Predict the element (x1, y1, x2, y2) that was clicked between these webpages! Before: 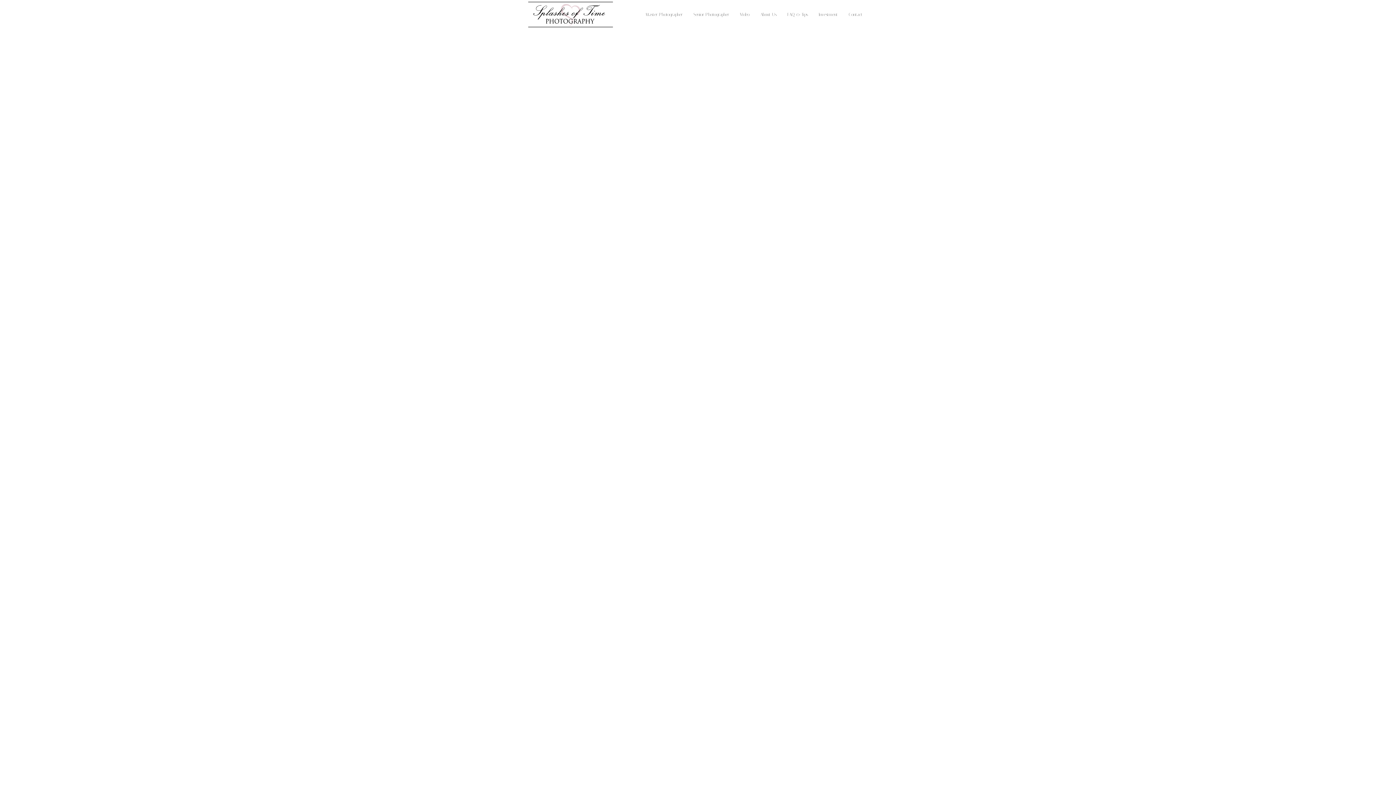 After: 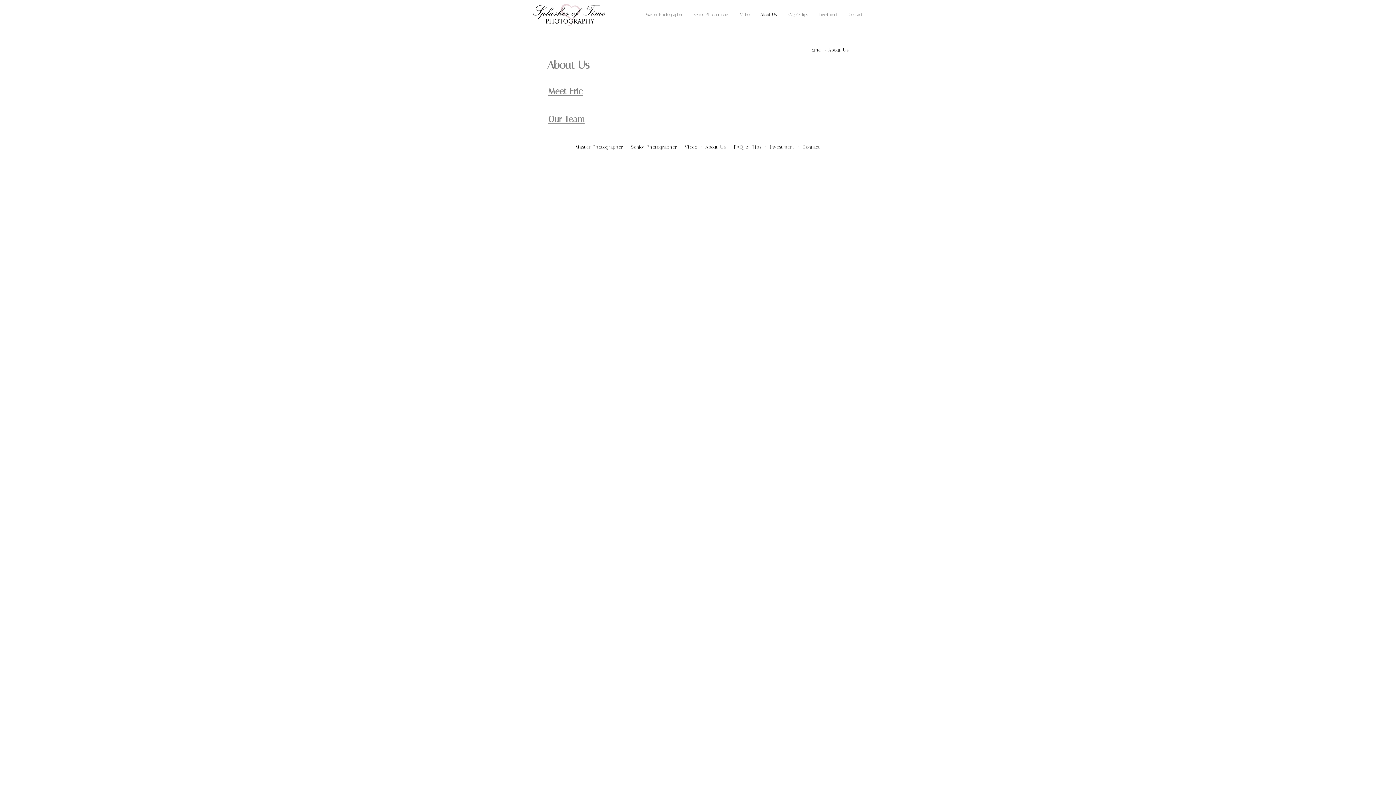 Action: label: About Us bbox: (760, 12, 776, 17)